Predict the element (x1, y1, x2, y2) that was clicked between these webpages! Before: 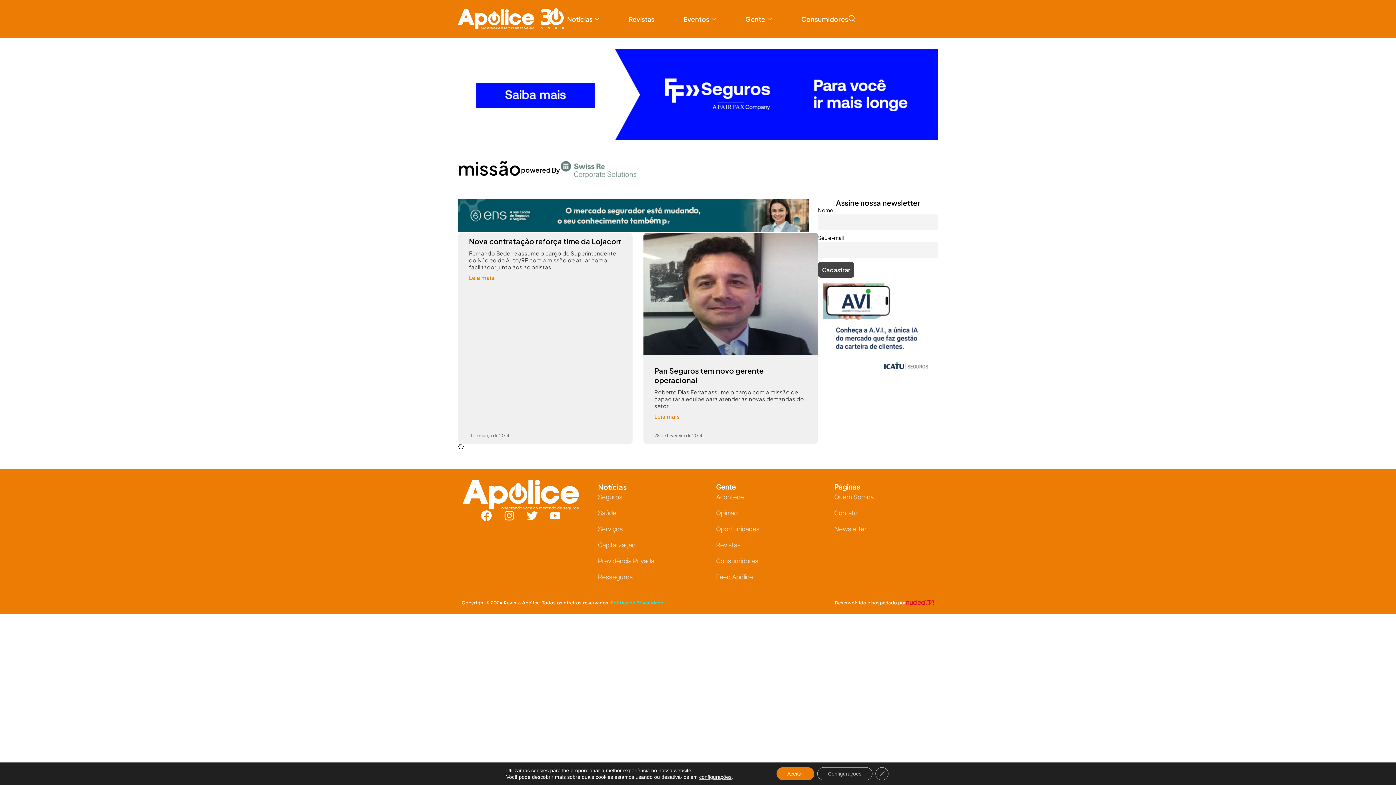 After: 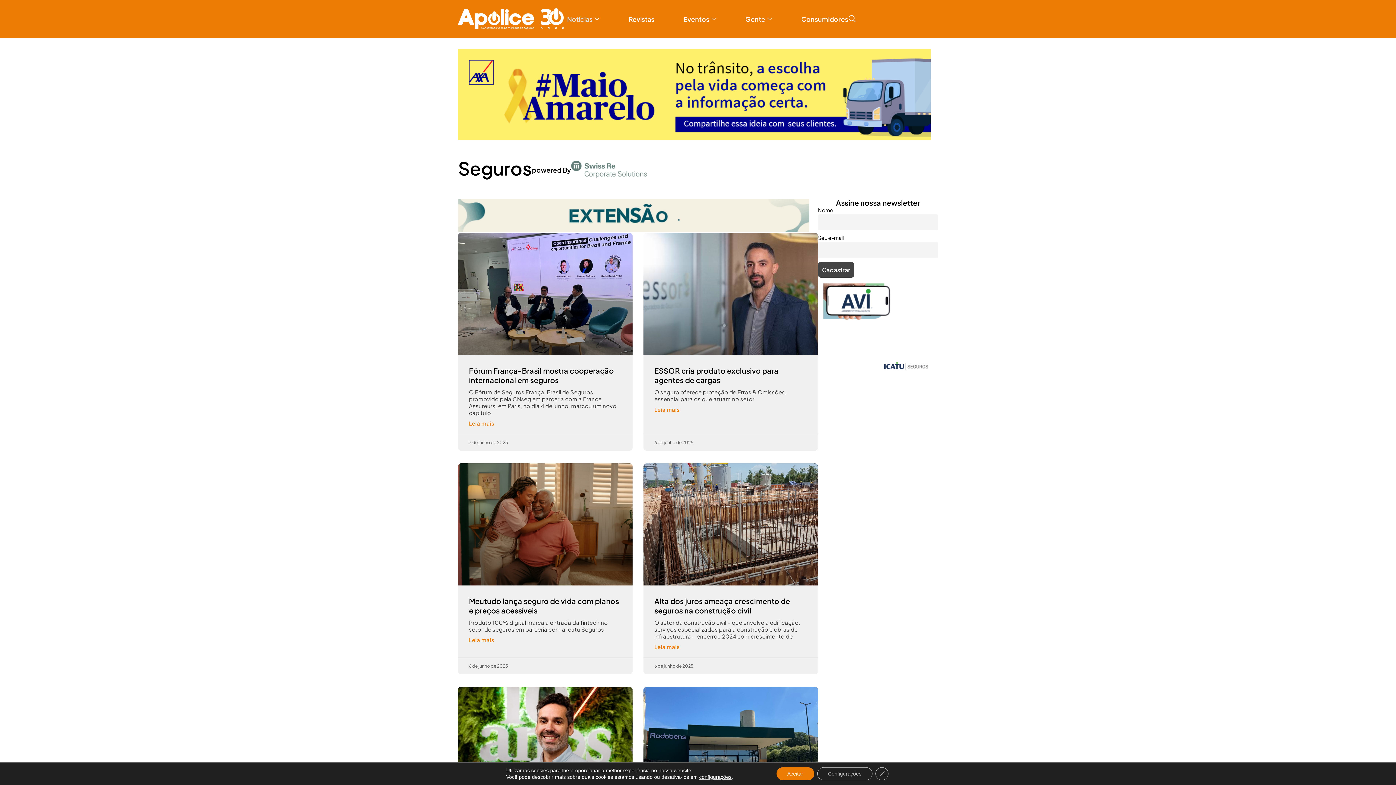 Action: bbox: (598, 490, 654, 503) label: Seguros